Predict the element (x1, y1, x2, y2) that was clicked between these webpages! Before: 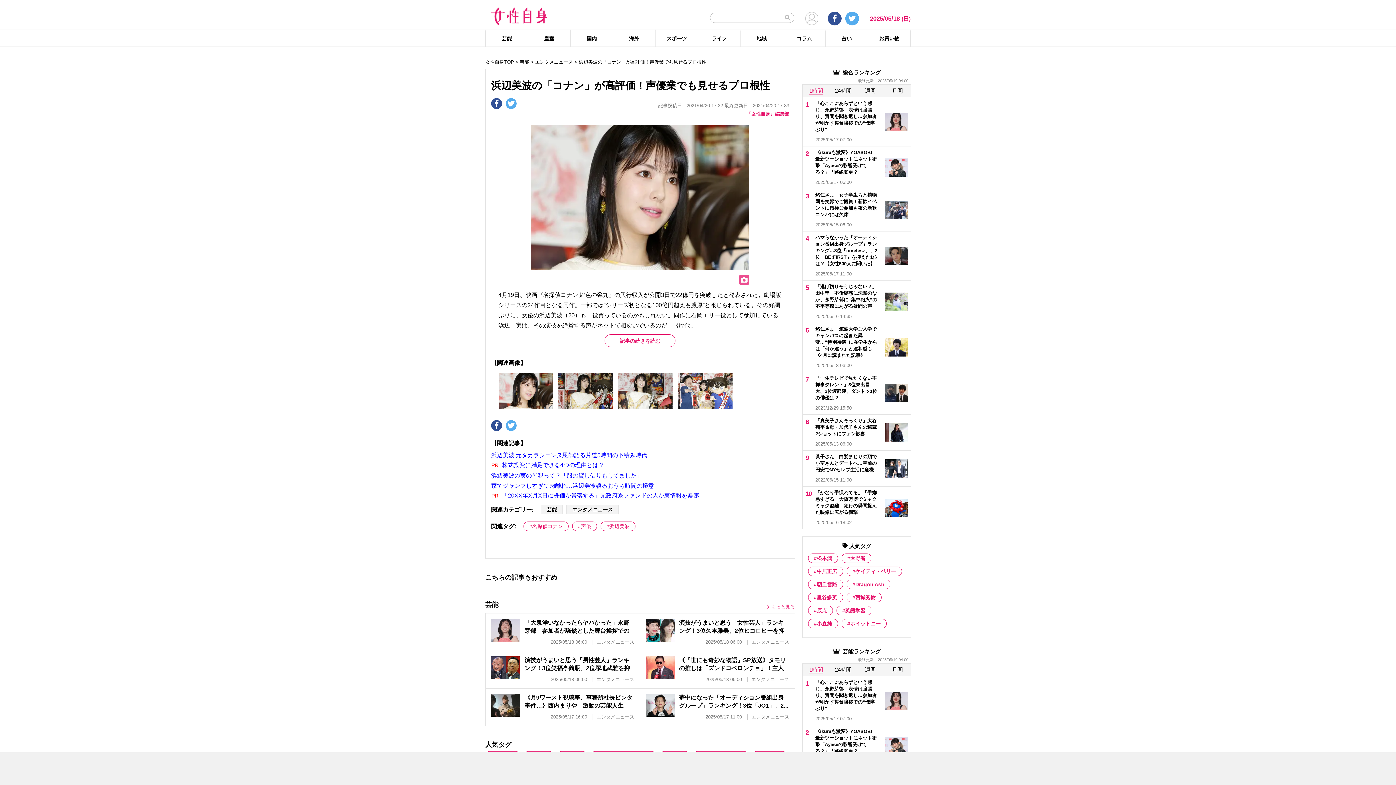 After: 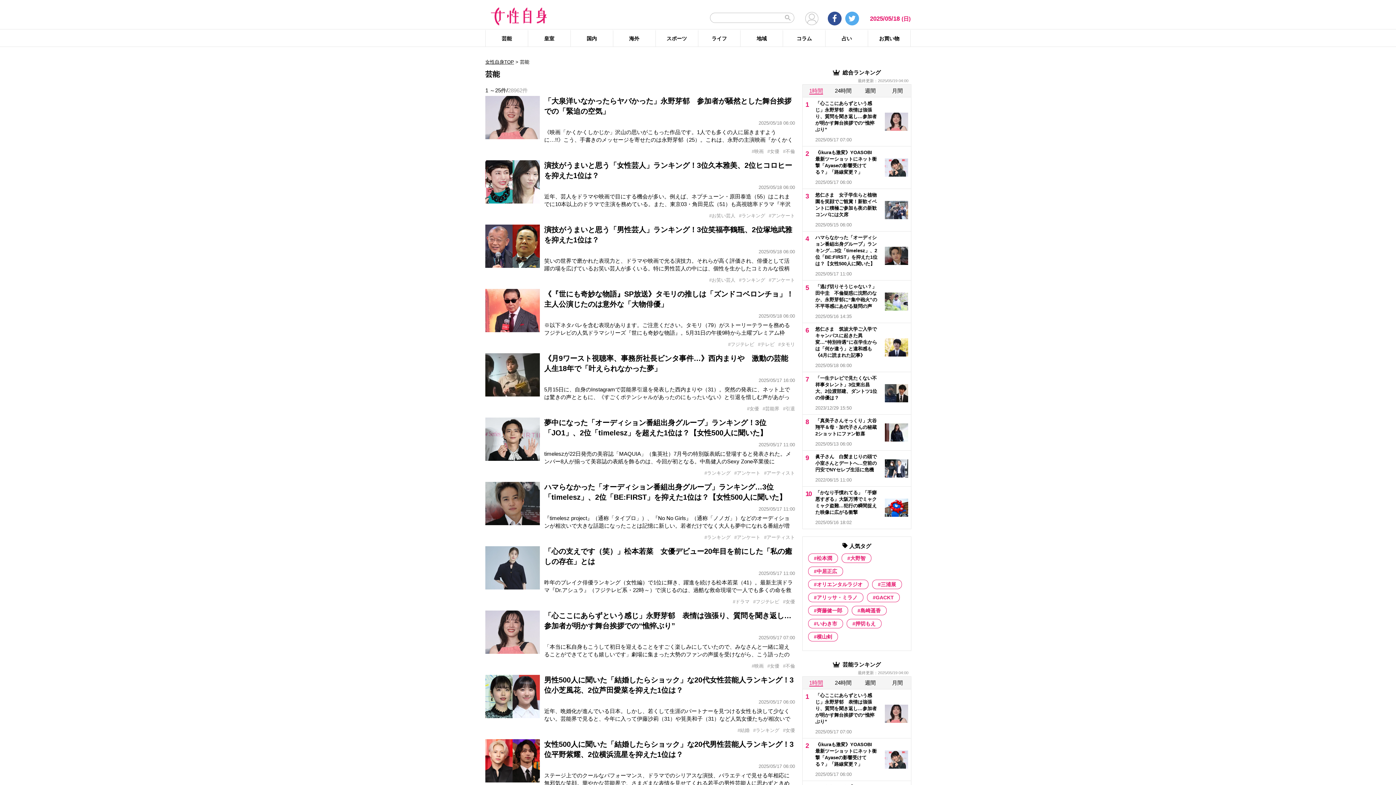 Action: label: 芸能 bbox: (520, 59, 529, 64)